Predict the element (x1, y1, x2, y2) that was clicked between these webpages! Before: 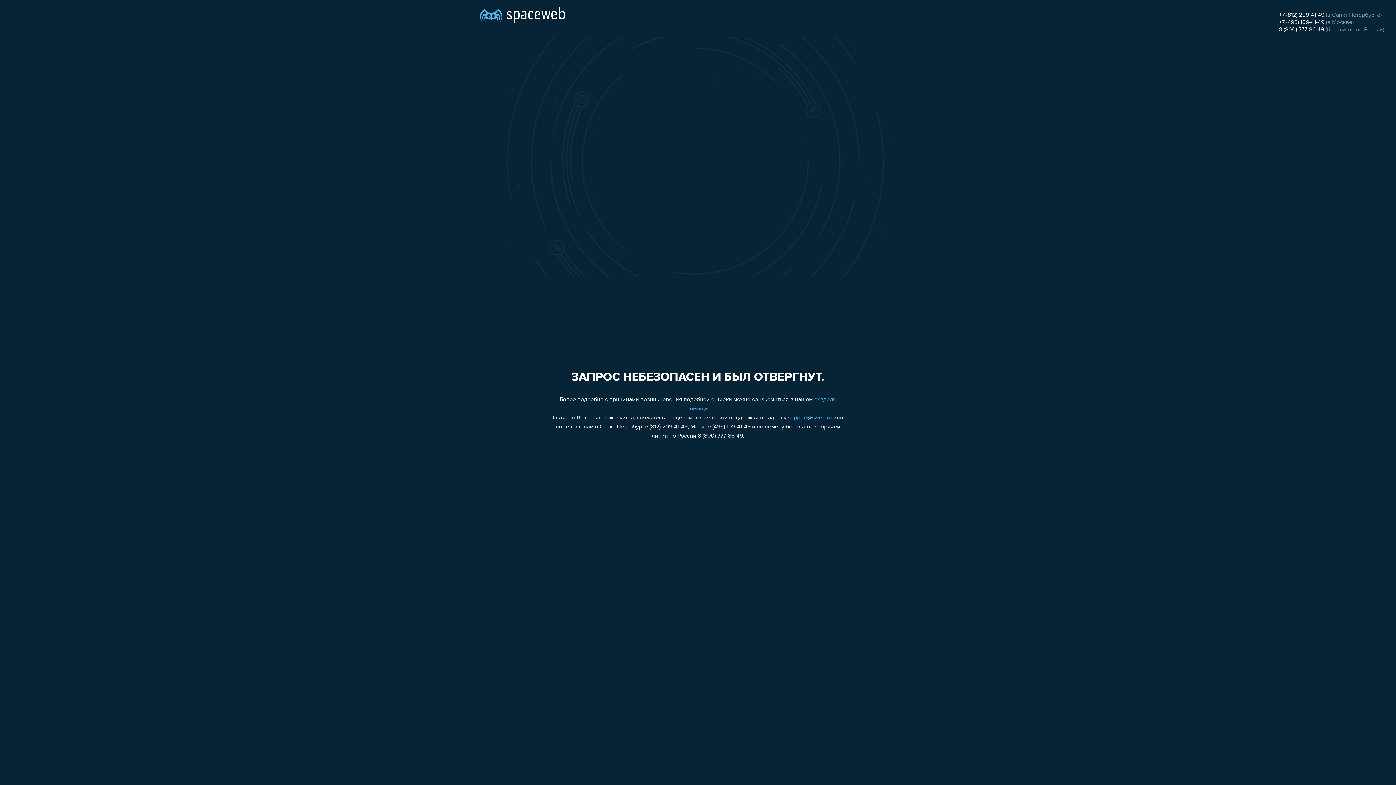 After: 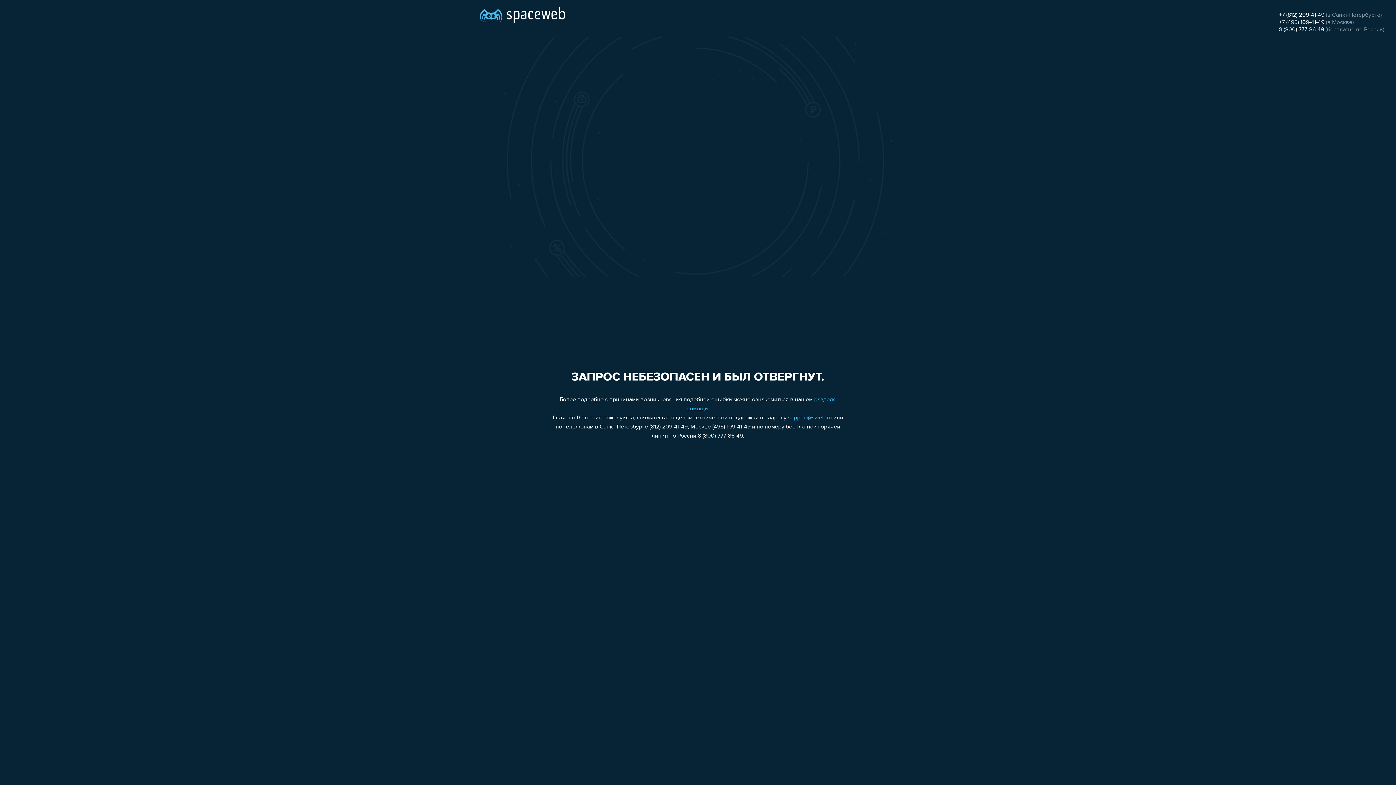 Action: label: 8 (800) 777-86-49 bbox: (1279, 26, 1324, 32)